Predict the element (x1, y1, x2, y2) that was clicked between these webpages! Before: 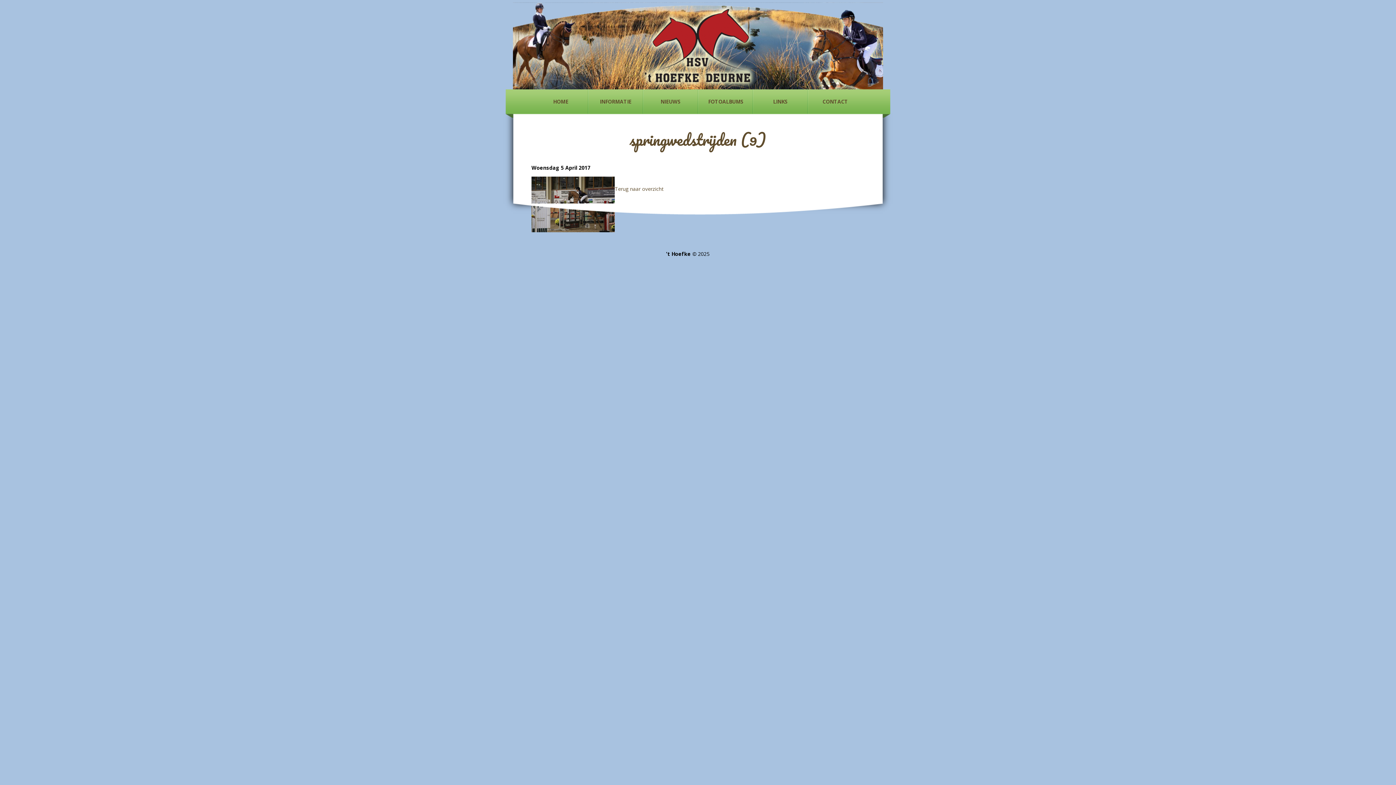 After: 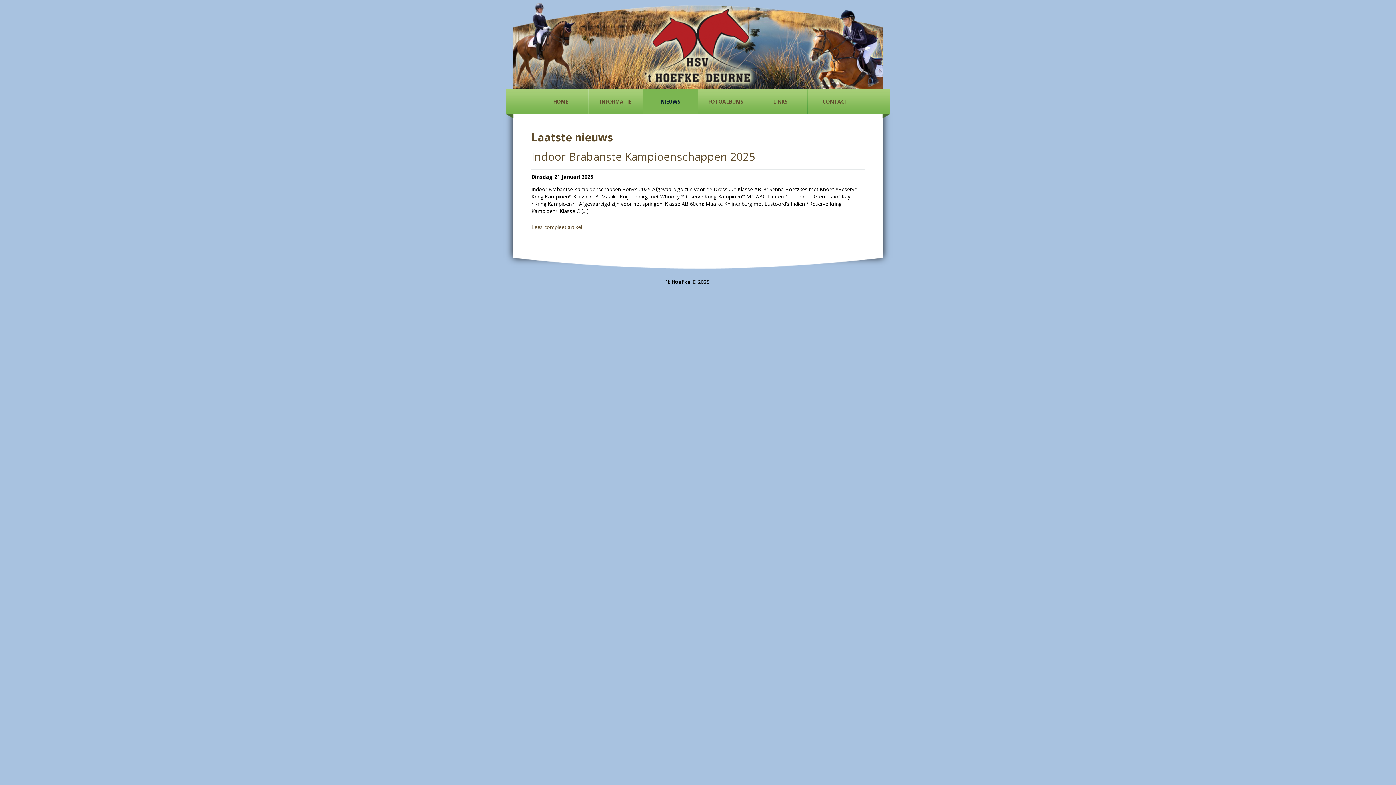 Action: bbox: (643, 89, 697, 114) label: NIEUWS